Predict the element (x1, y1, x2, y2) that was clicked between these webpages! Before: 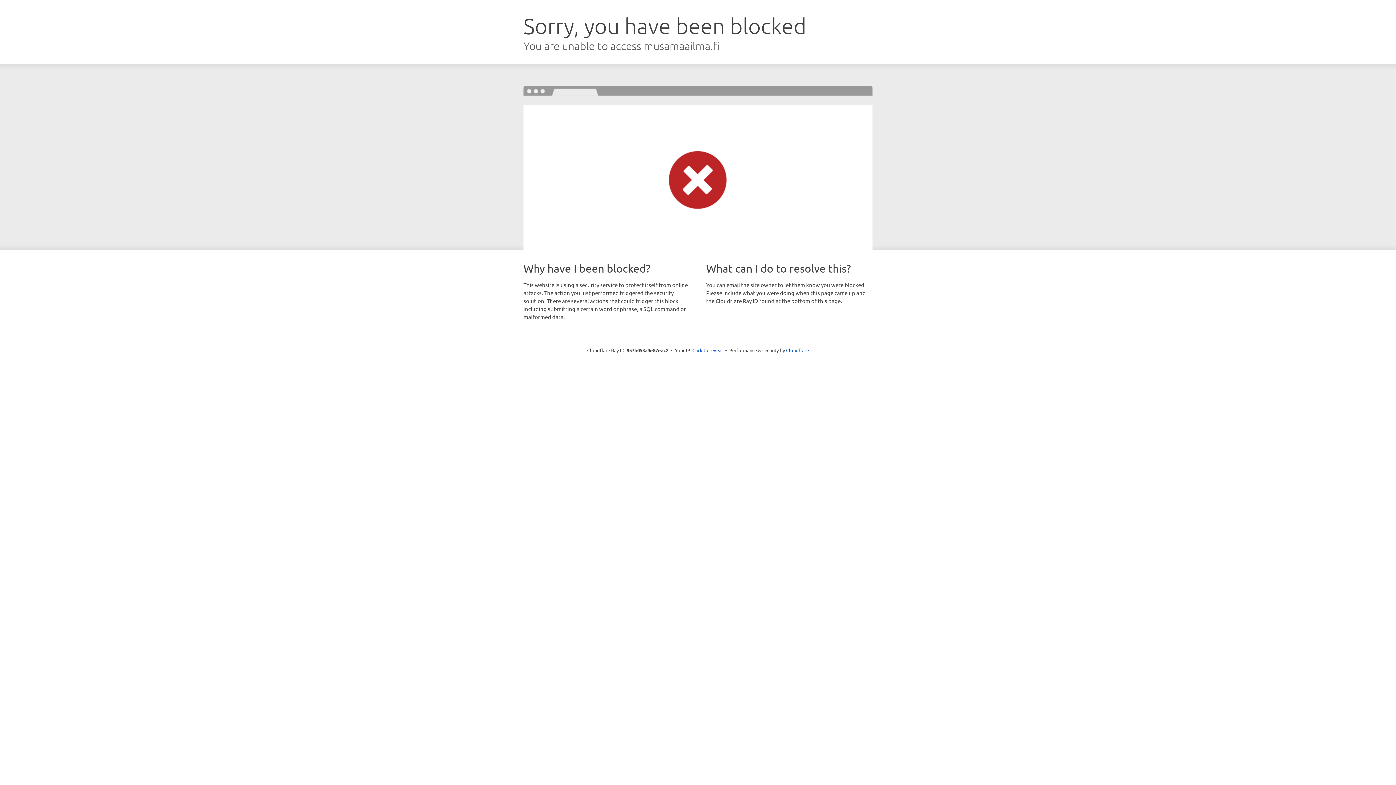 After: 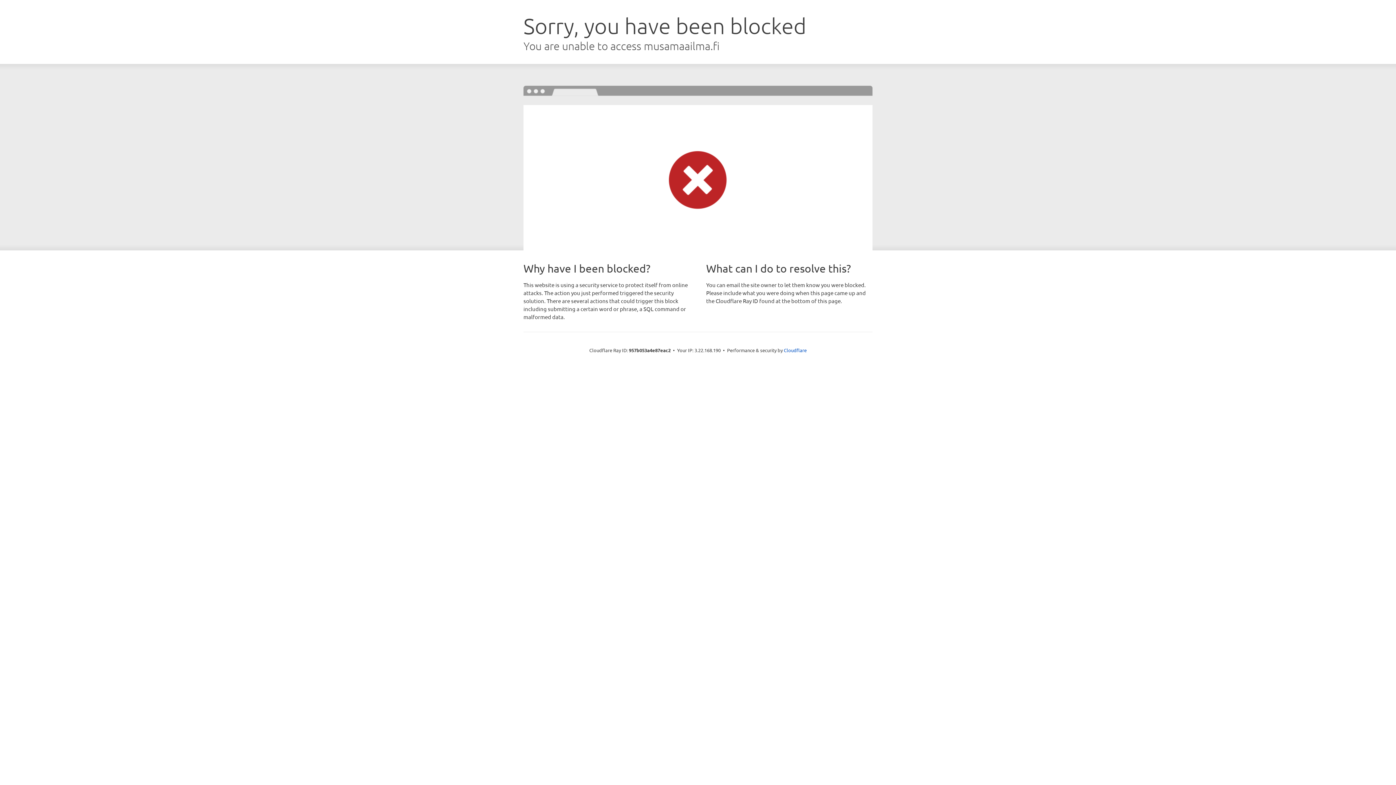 Action: bbox: (692, 346, 723, 353) label: Click to reveal